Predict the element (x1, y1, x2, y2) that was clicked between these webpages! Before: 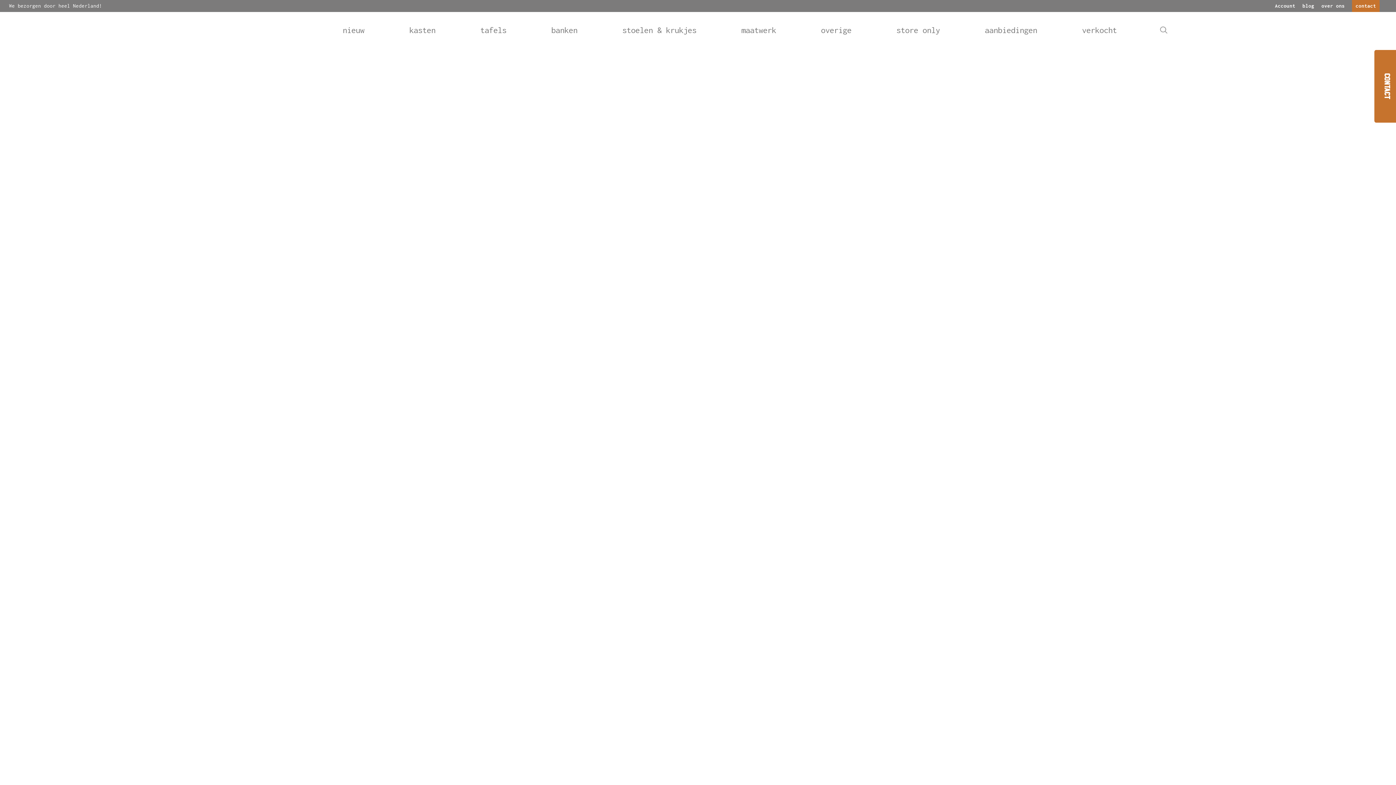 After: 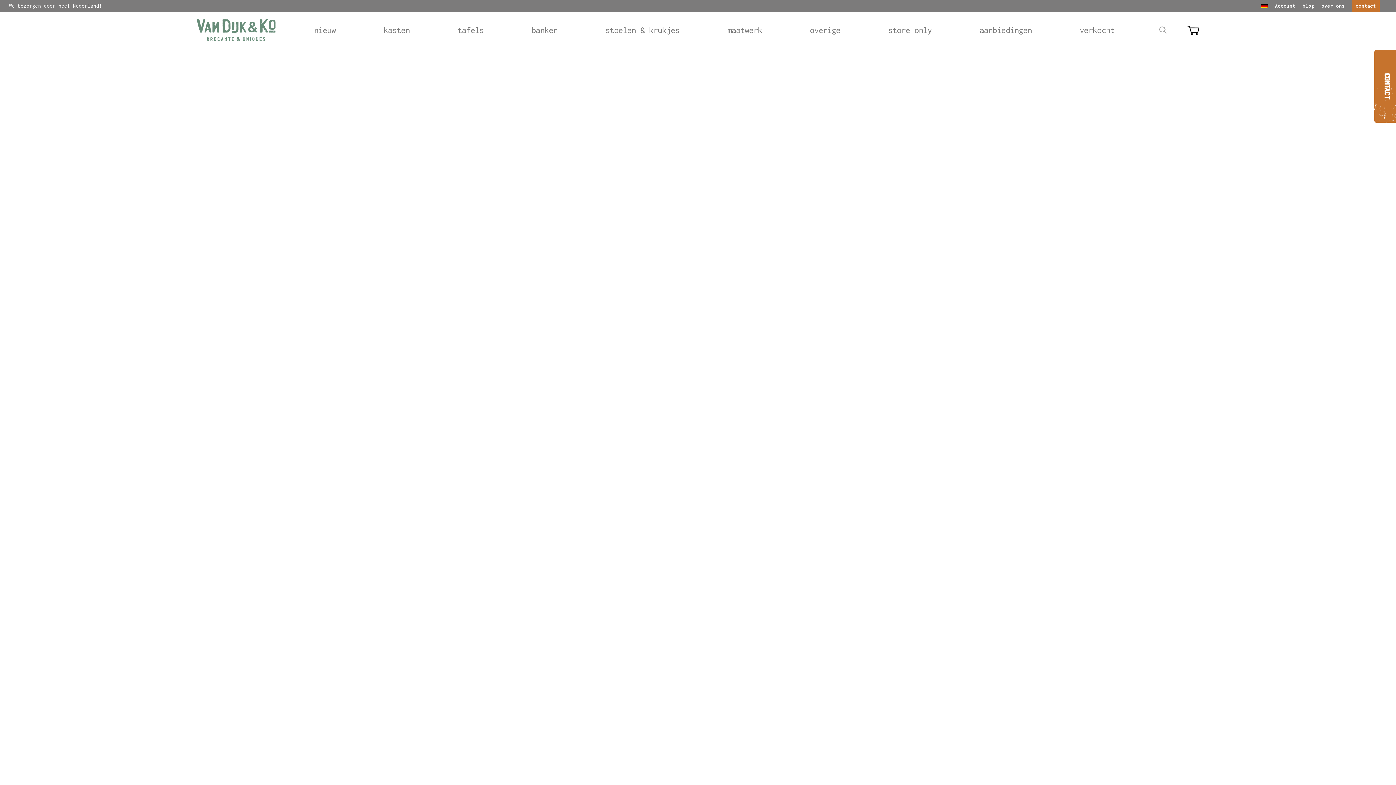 Action: bbox: (196, 19, 305, 41)